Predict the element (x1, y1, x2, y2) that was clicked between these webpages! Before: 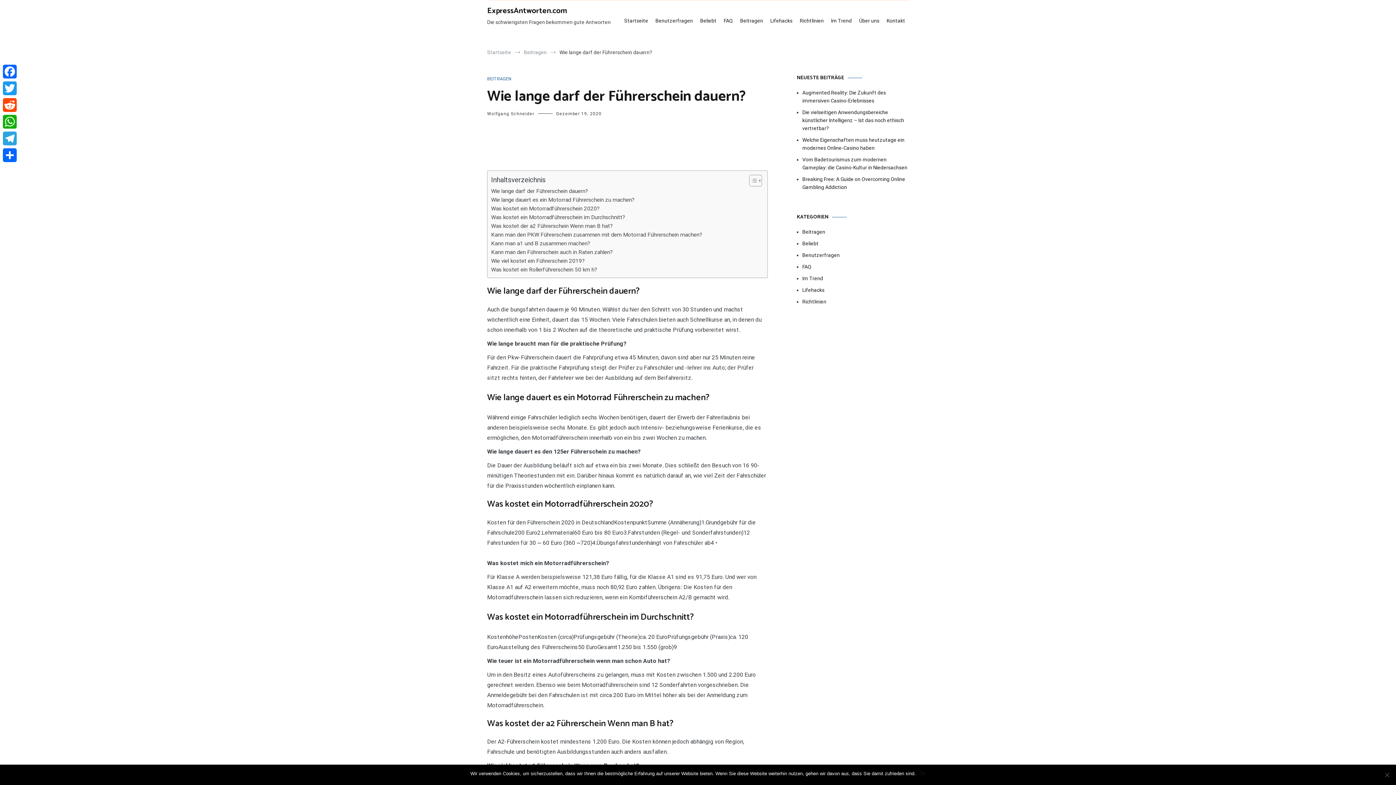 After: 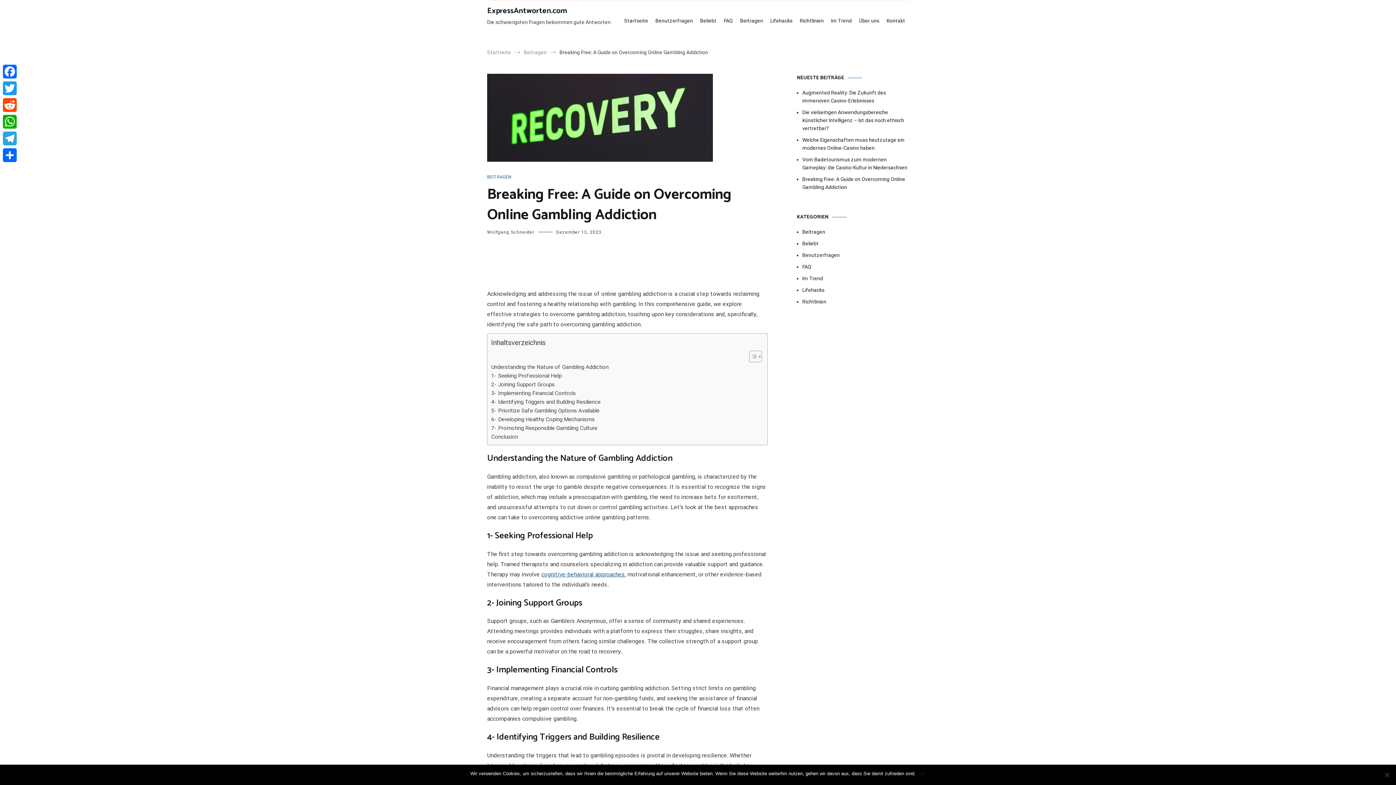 Action: label: Breaking Free: A Guide on Overcoming Online Gambling Addiction bbox: (802, 175, 909, 191)